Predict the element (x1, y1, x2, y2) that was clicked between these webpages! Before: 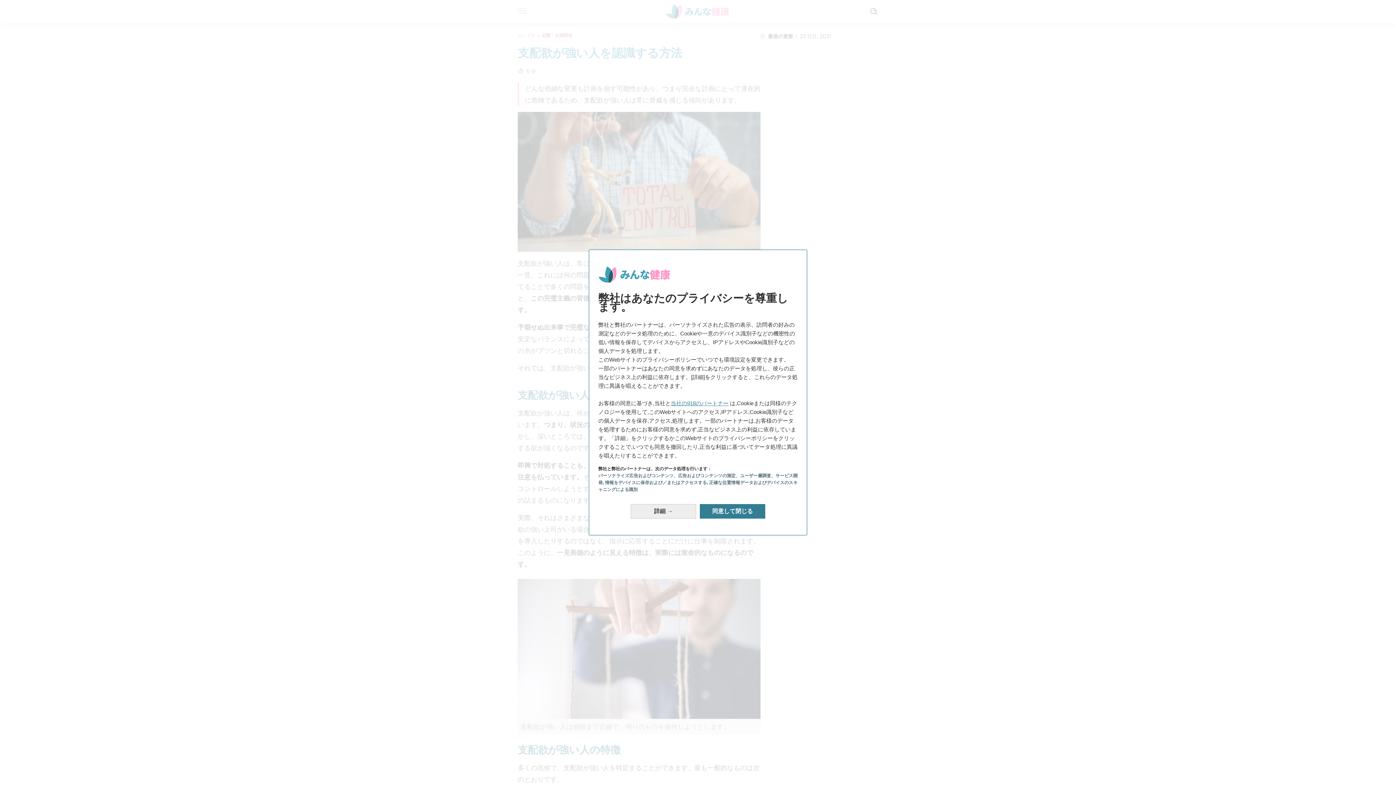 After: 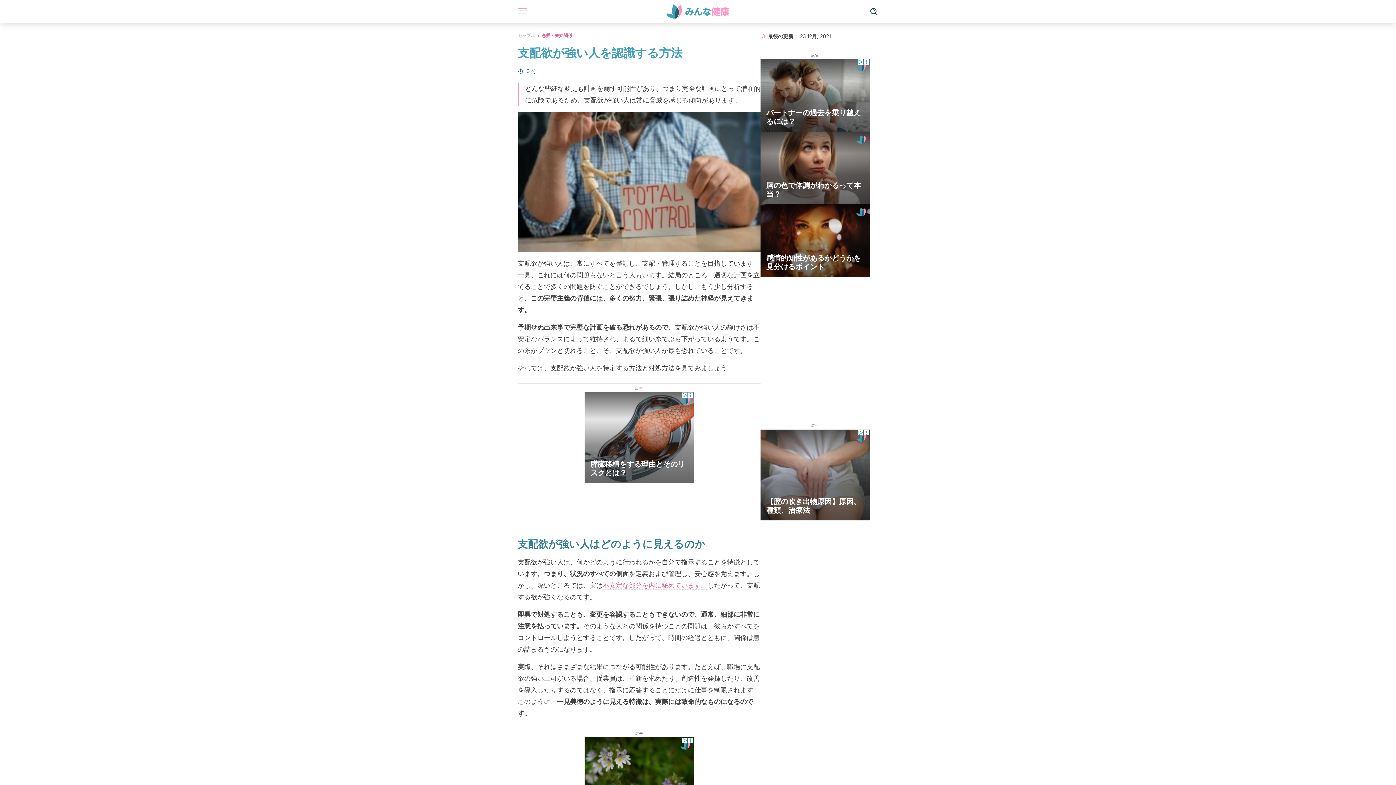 Action: bbox: (700, 504, 765, 518) label: 同意して閉じる: データ処理に同意して、終了します